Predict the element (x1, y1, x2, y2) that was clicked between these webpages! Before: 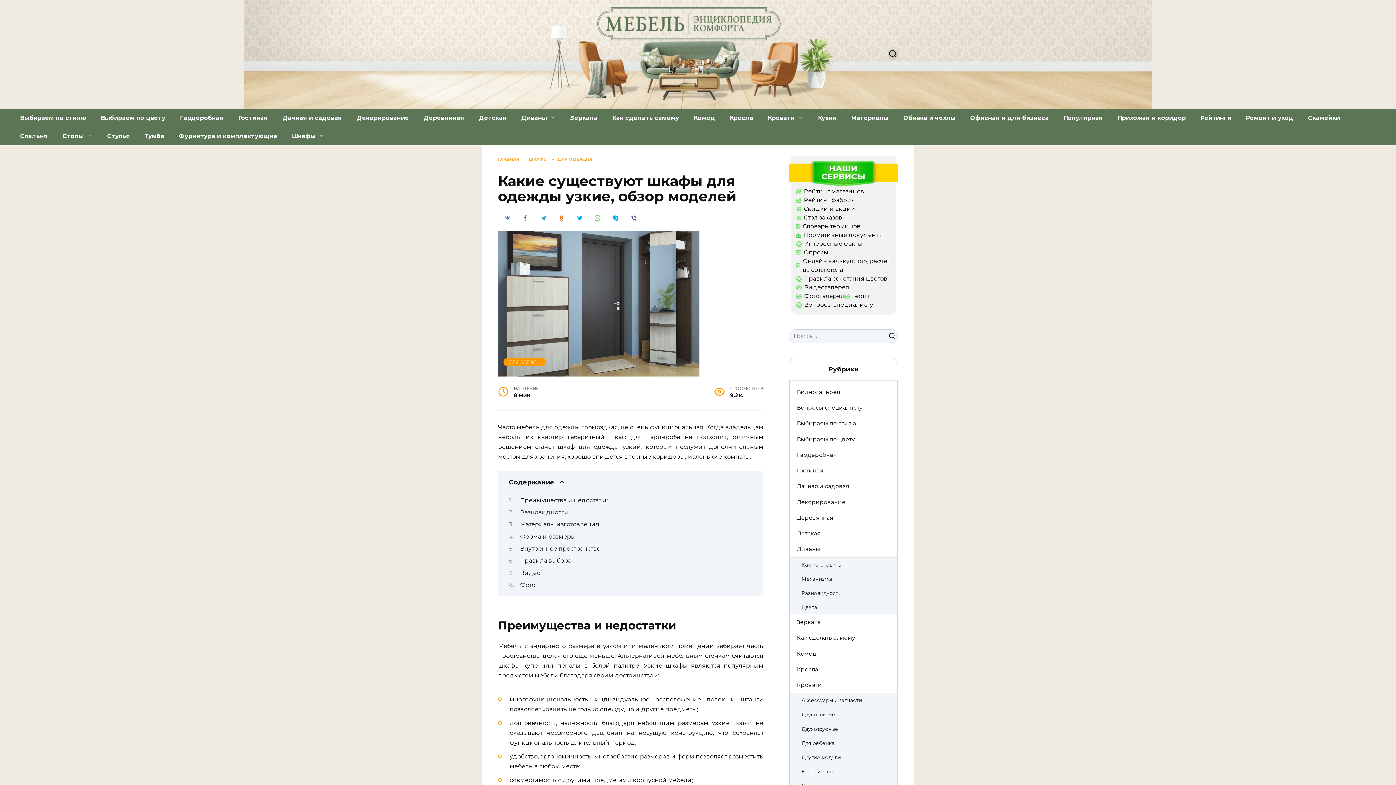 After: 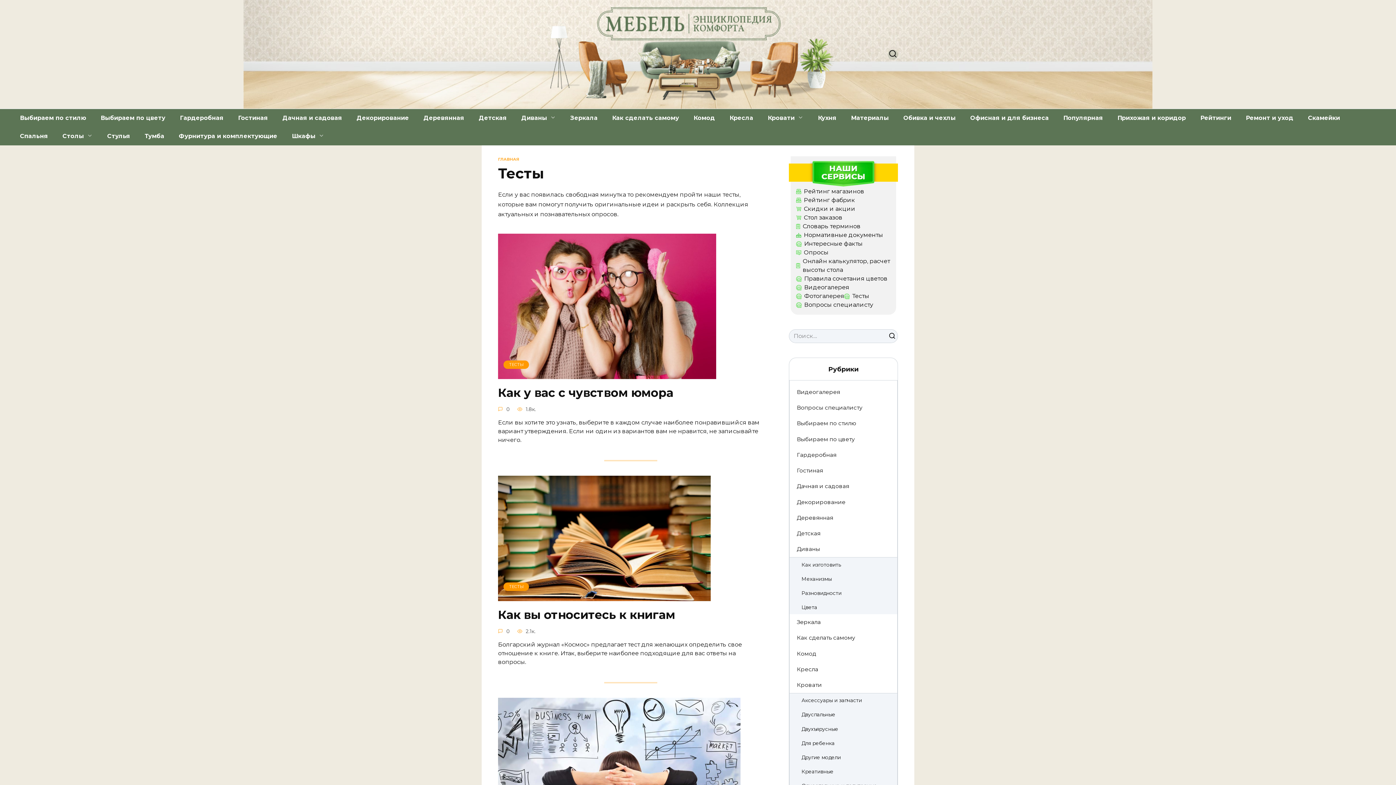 Action: bbox: (844, 292, 869, 300) label: Тесты